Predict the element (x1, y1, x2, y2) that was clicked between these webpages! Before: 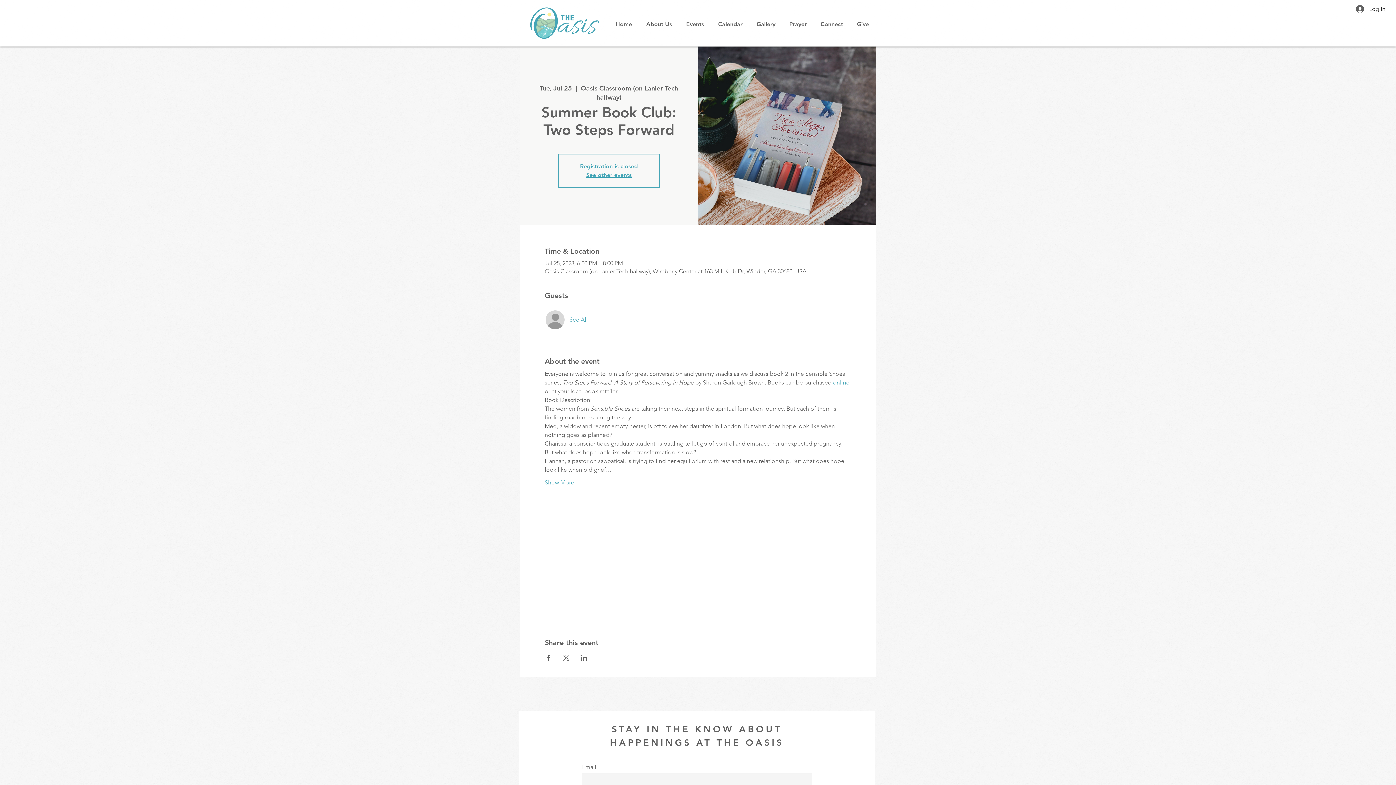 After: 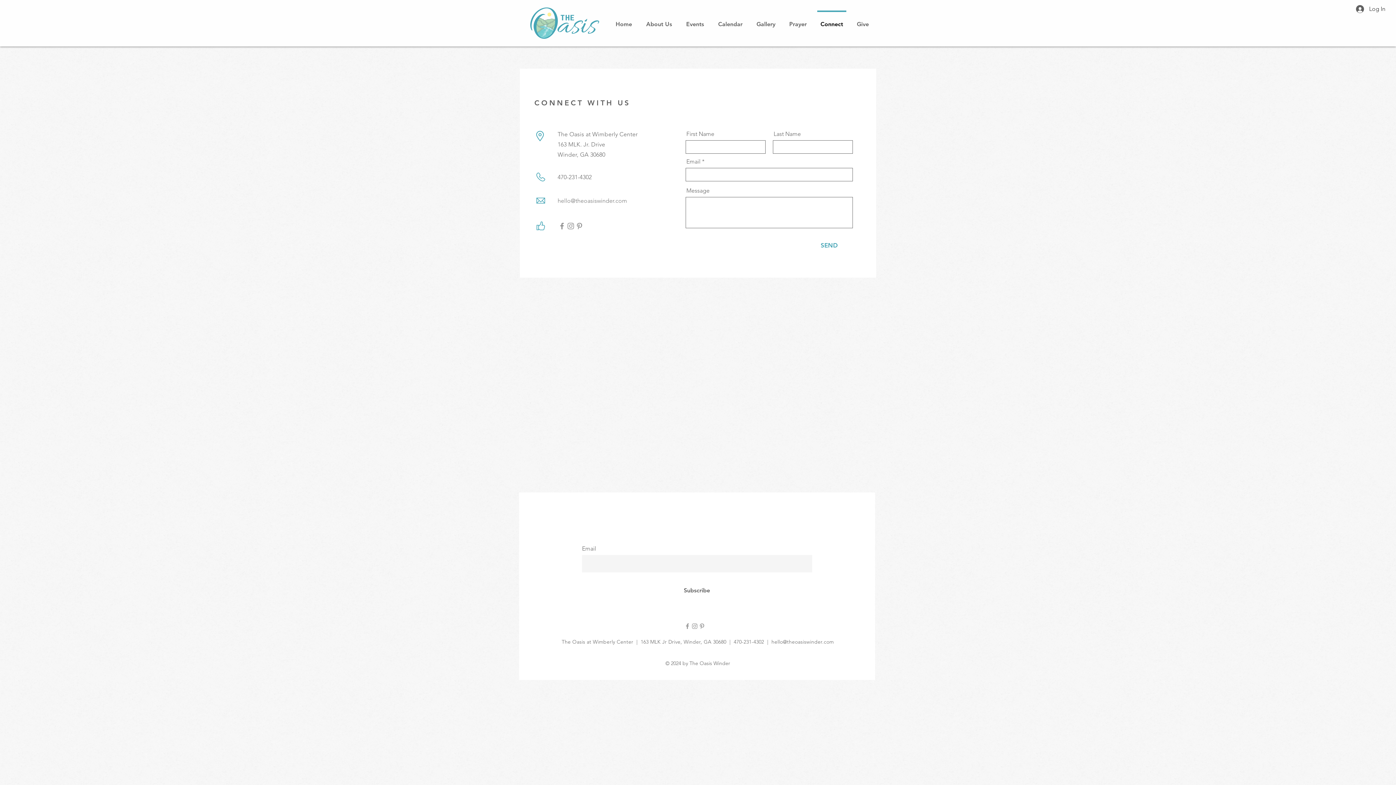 Action: label: Connect bbox: (813, 10, 850, 31)